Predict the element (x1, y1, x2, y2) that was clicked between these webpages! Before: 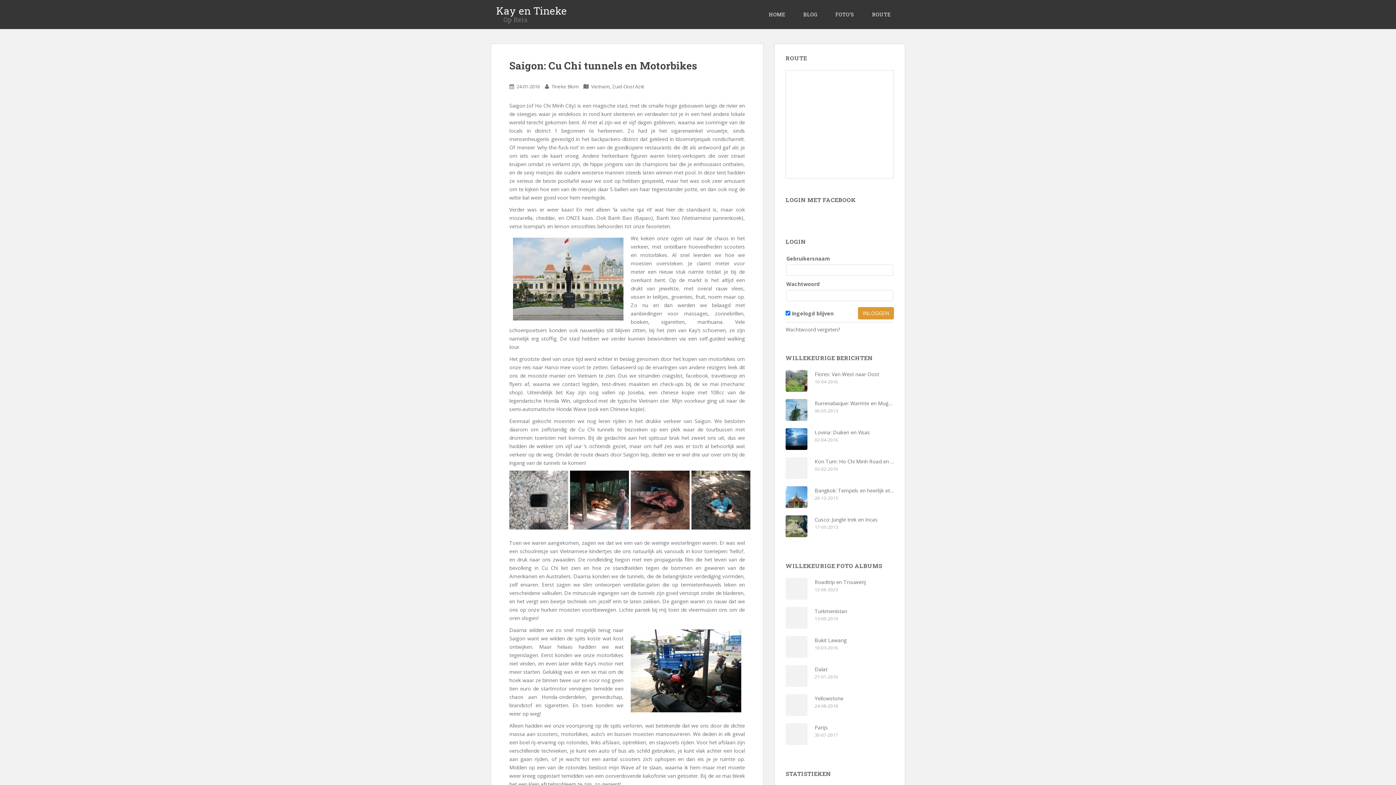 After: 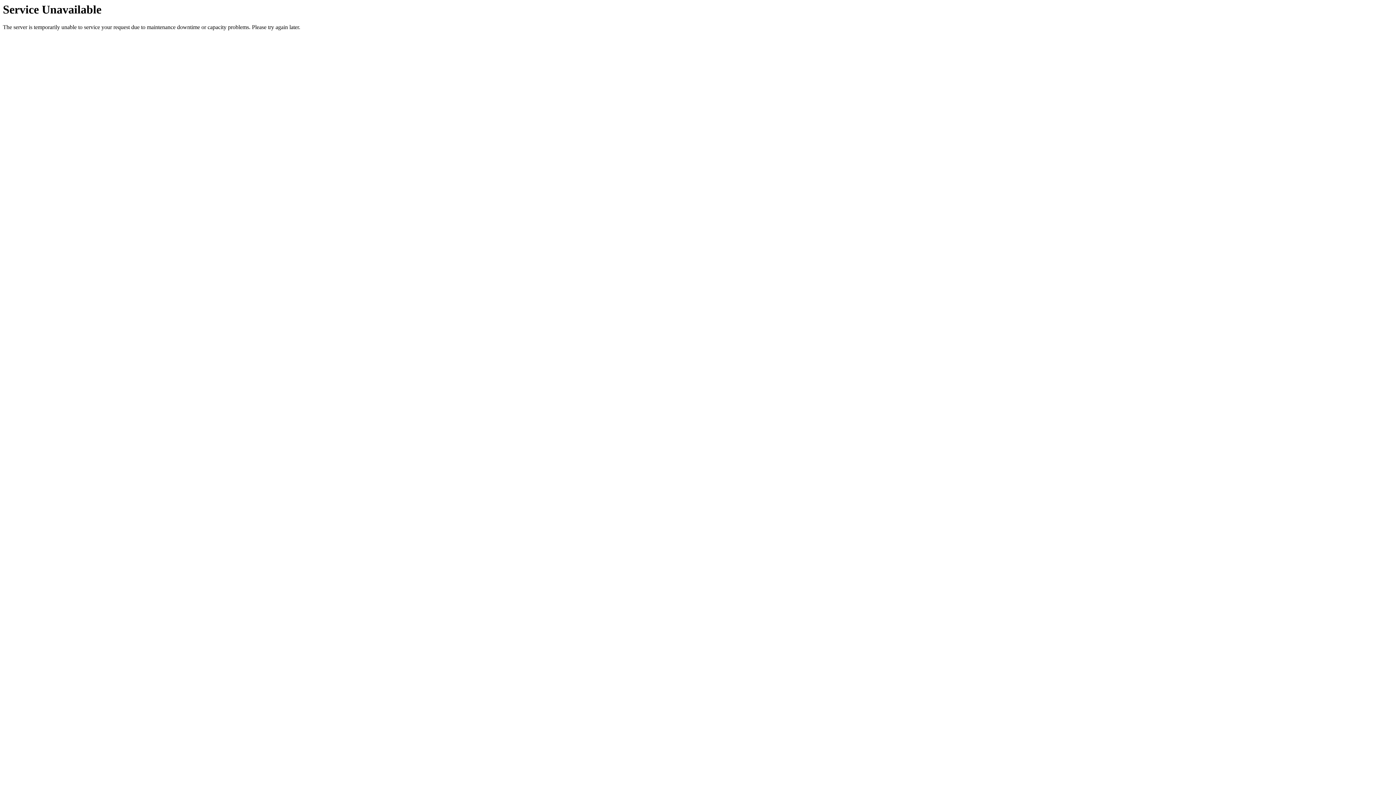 Action: label: ROUTE bbox: (863, 0, 900, 29)